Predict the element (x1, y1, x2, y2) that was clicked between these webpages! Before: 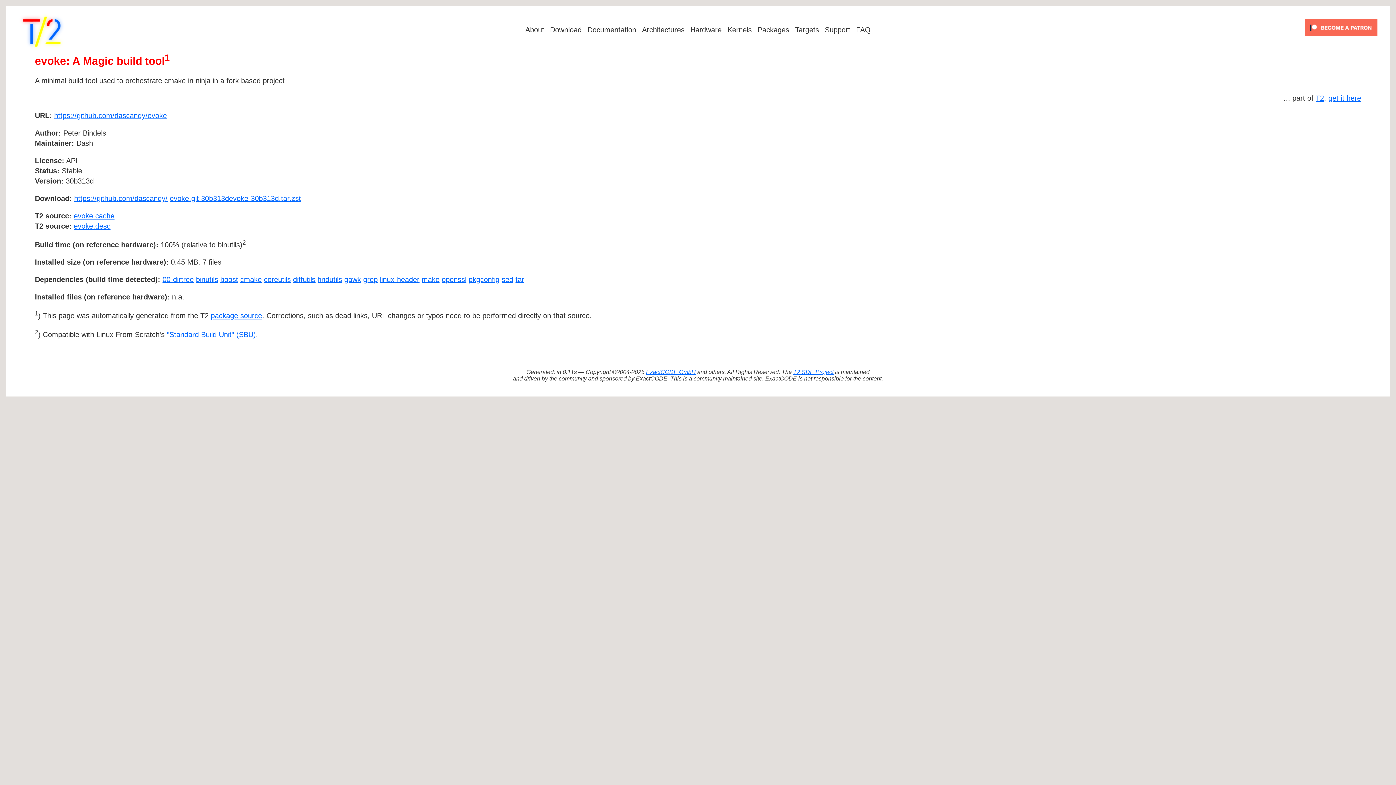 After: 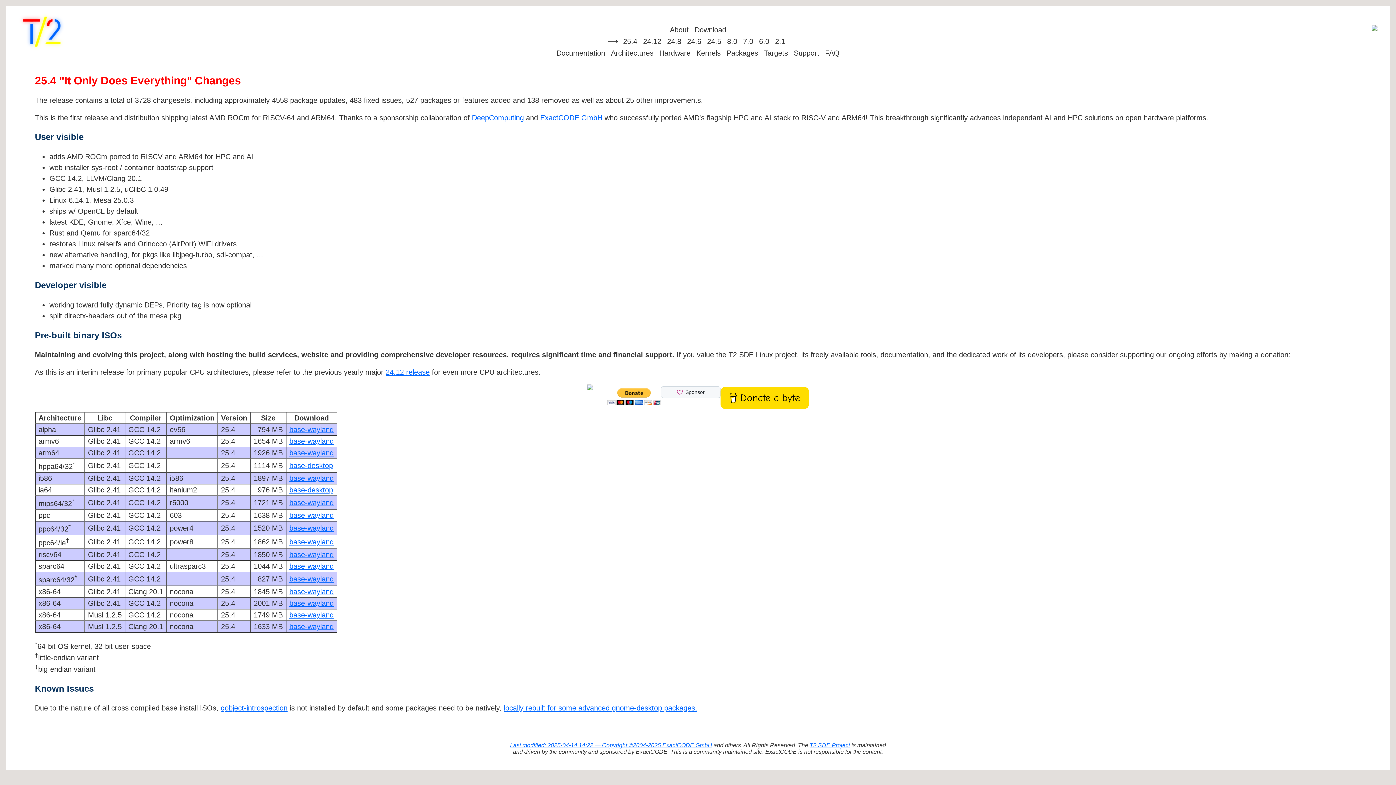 Action: bbox: (1328, 94, 1361, 102) label: get it here